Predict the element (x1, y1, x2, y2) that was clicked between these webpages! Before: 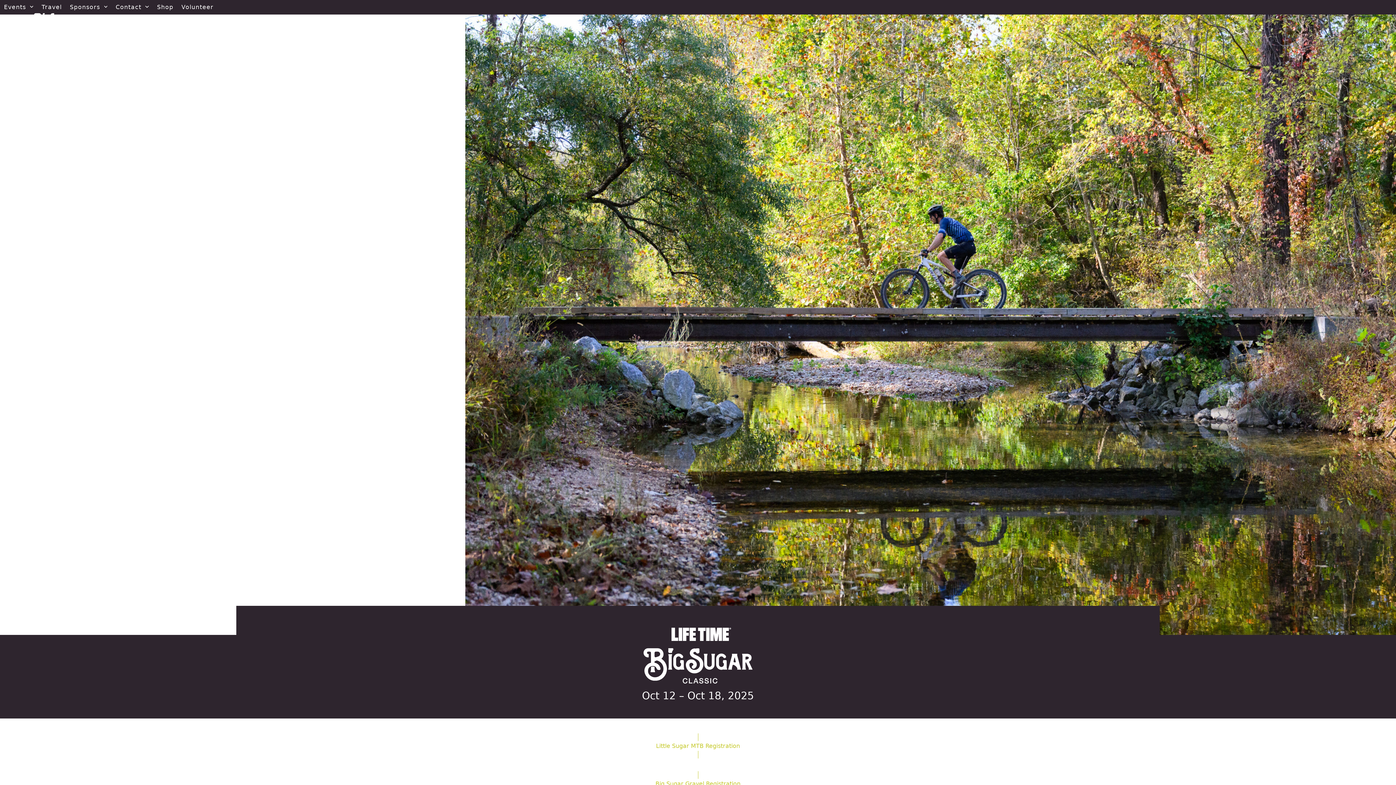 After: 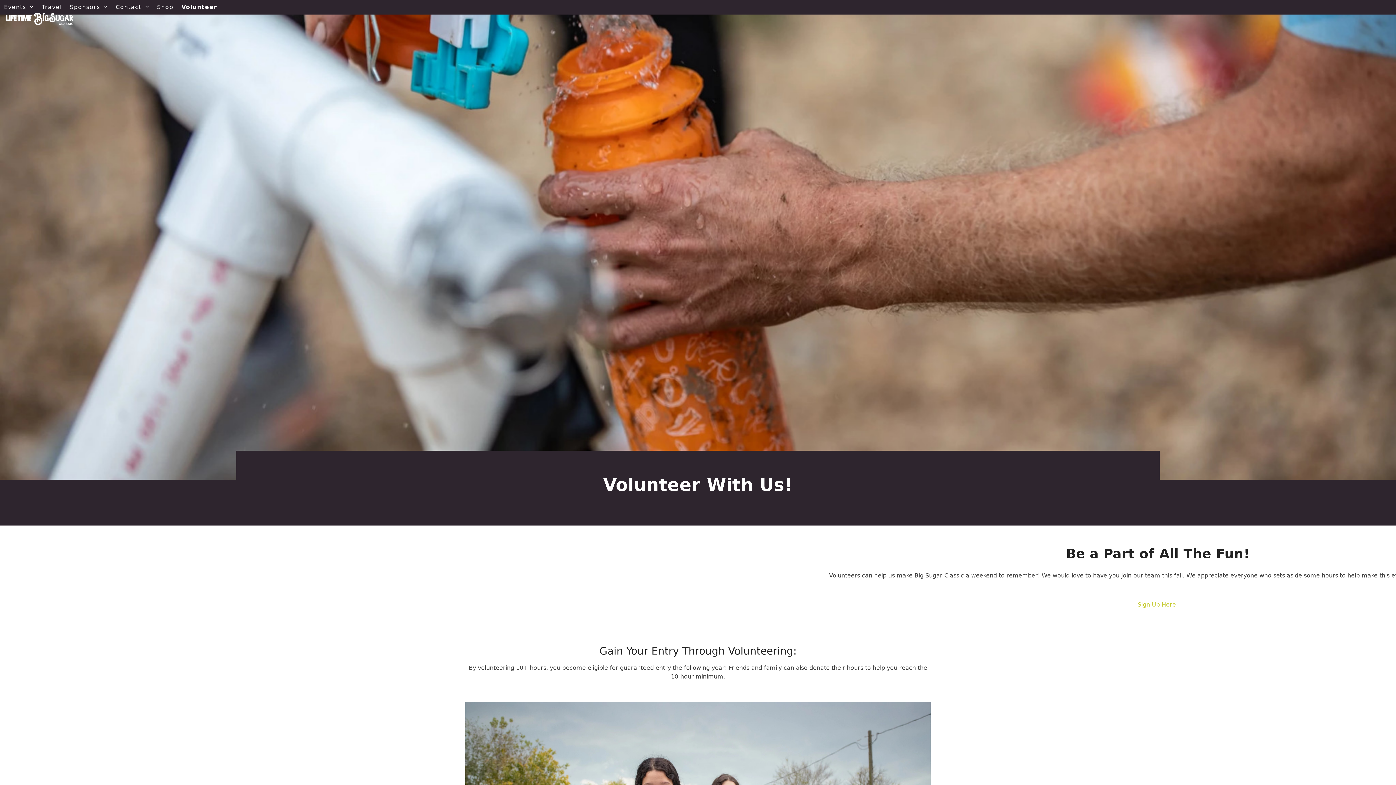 Action: label: Volunteer bbox: (177, -1, 217, 16)